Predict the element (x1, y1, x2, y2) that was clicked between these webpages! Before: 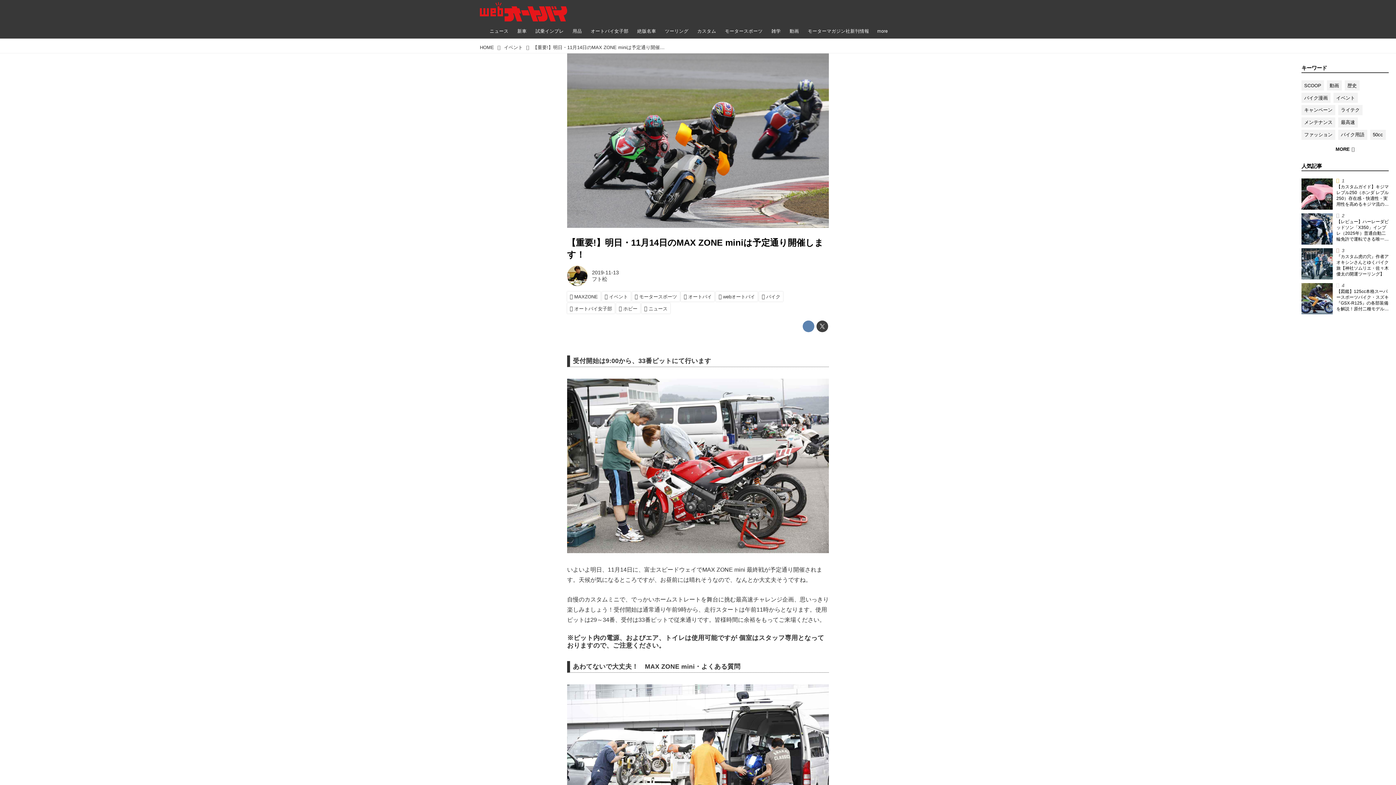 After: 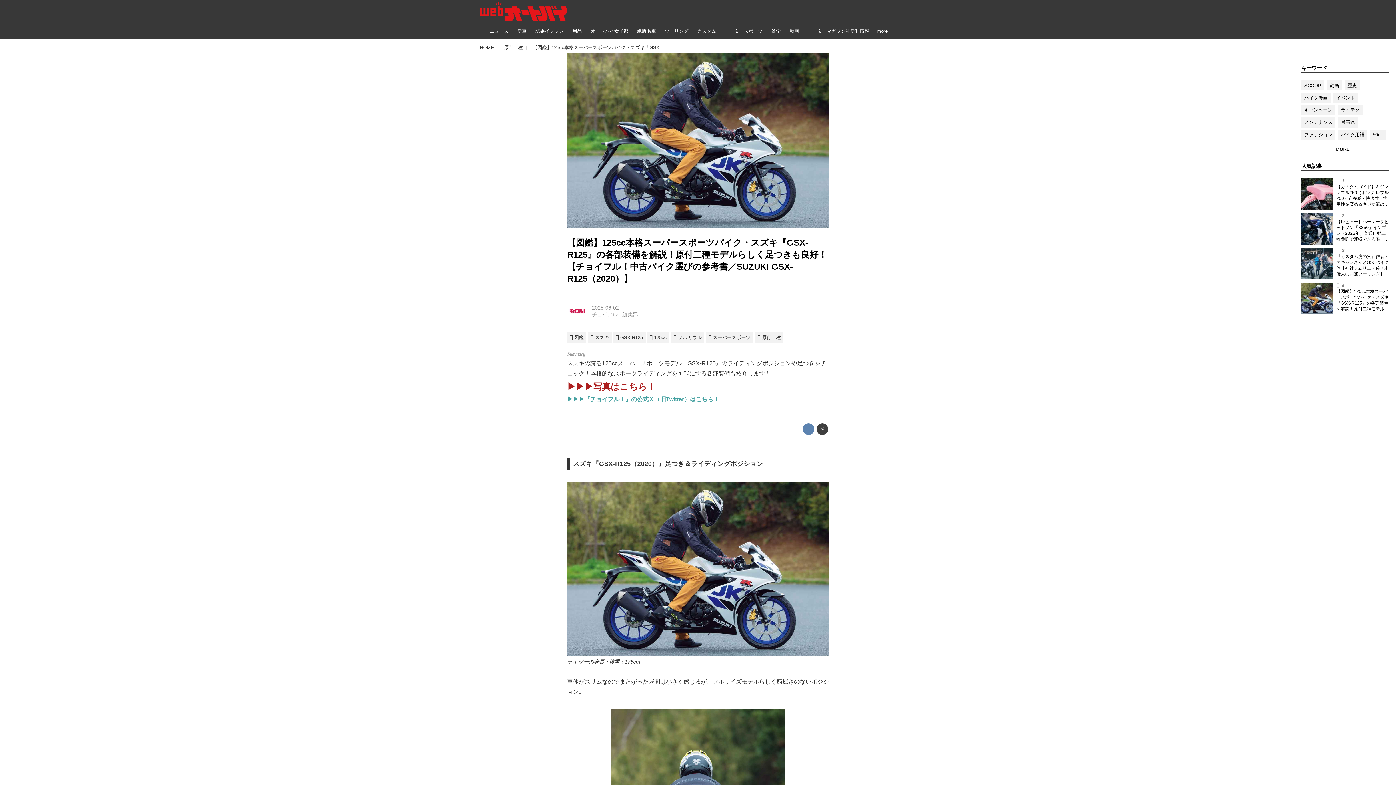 Action: label: 【図鑑】125cc本格スーパースポーツバイク・スズキ『GSX-R125』の各部装備を解説！原付二種モデルらしく足つきも良好！【チョイフル！中古バイク選びの参考書／SUZUKI GSX-R125（2020）】 bbox: (1336, 288, 1389, 314)